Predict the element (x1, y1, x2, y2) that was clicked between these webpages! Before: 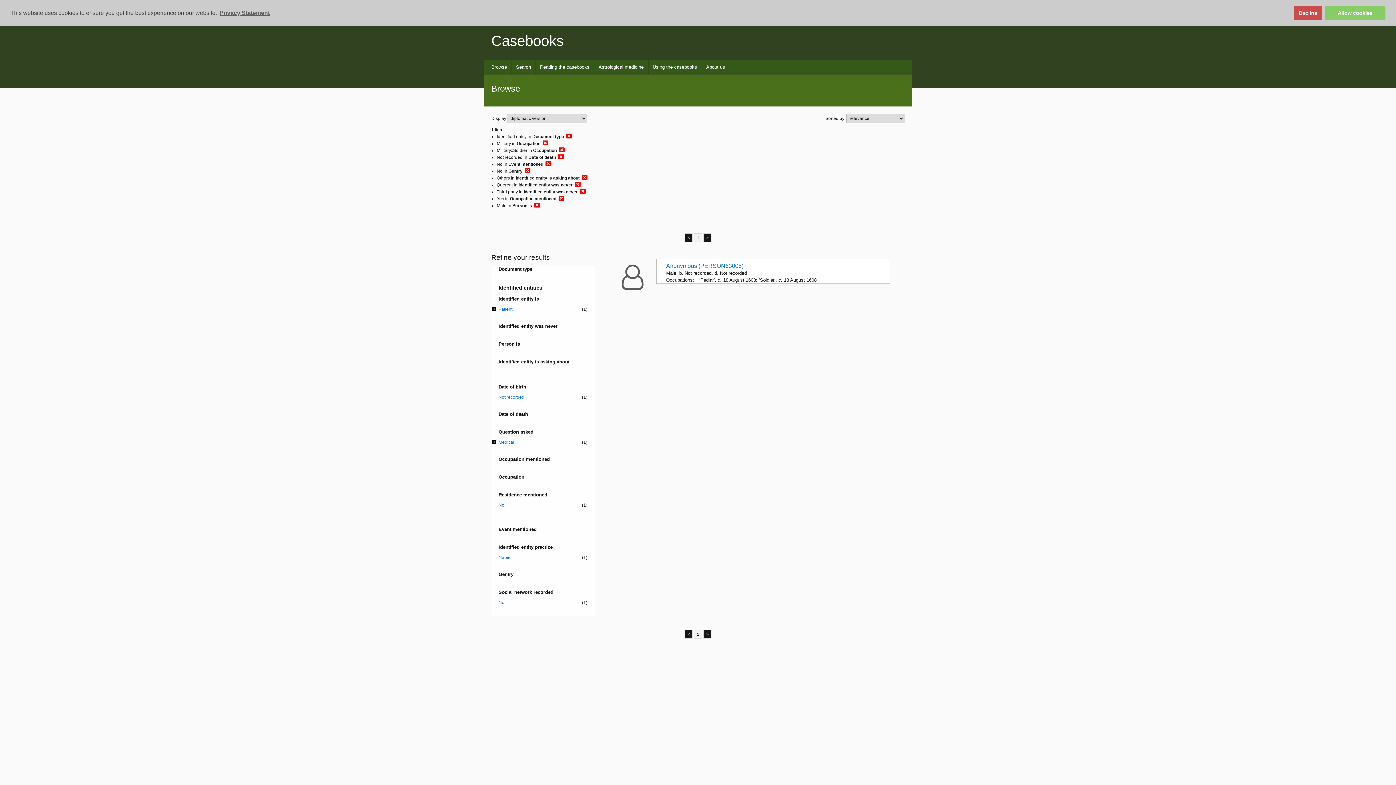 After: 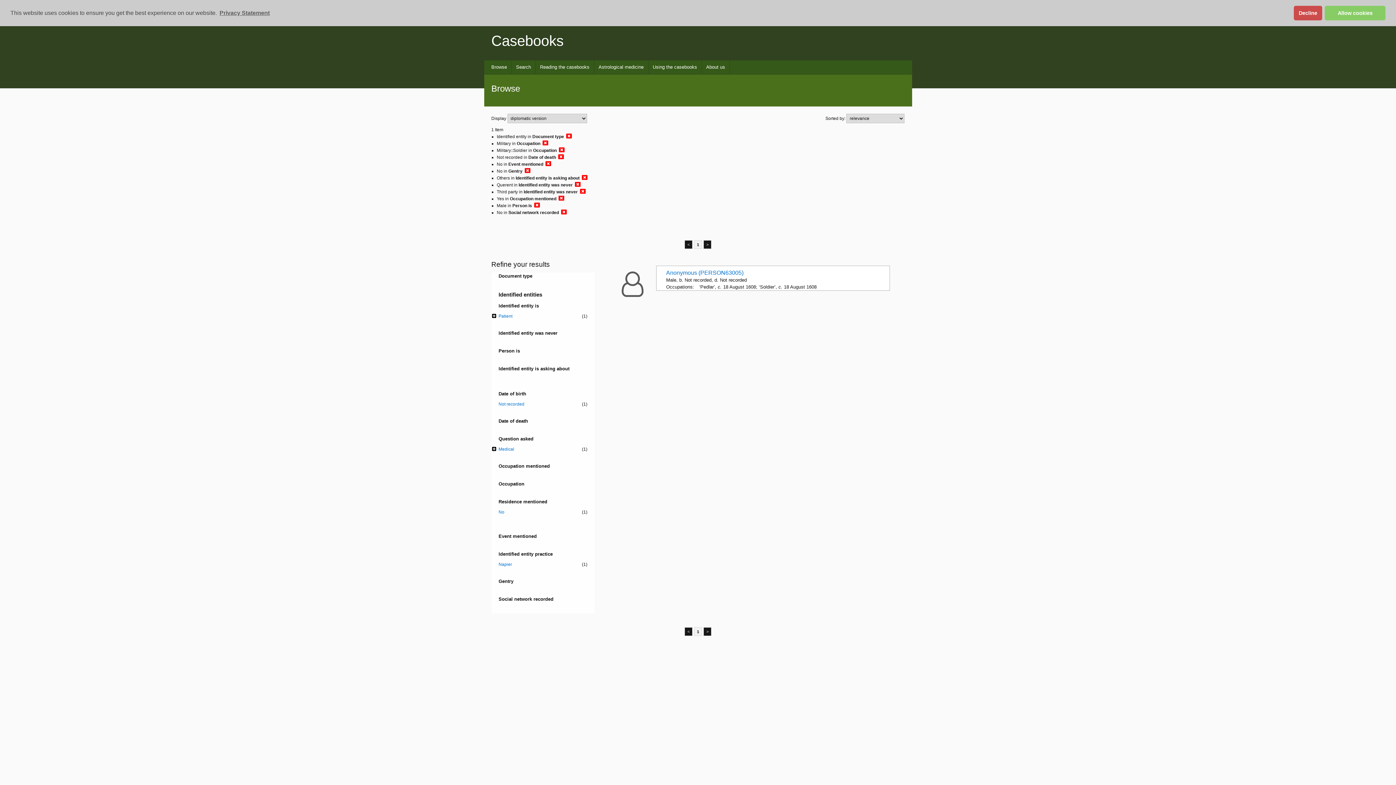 Action: label: No
(1) bbox: (498, 599, 587, 606)